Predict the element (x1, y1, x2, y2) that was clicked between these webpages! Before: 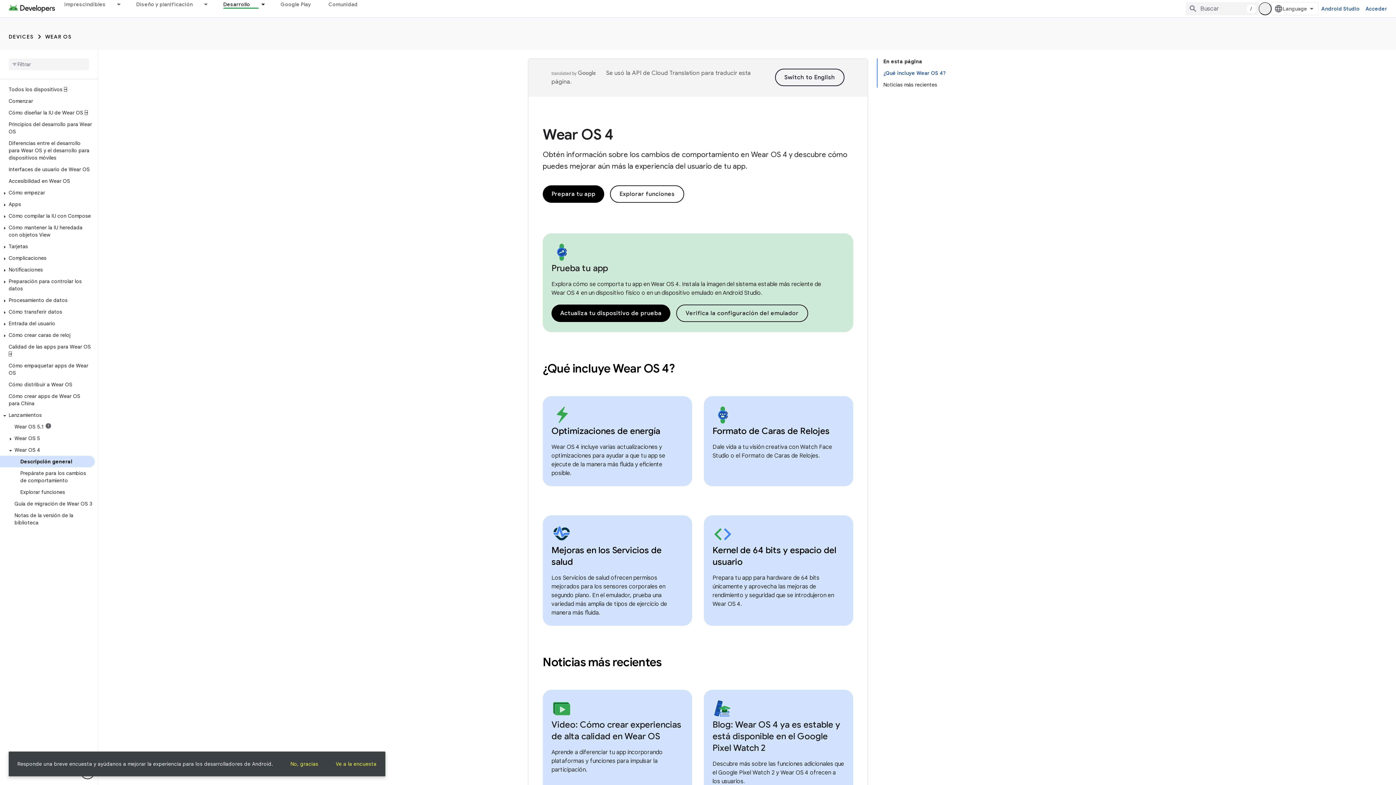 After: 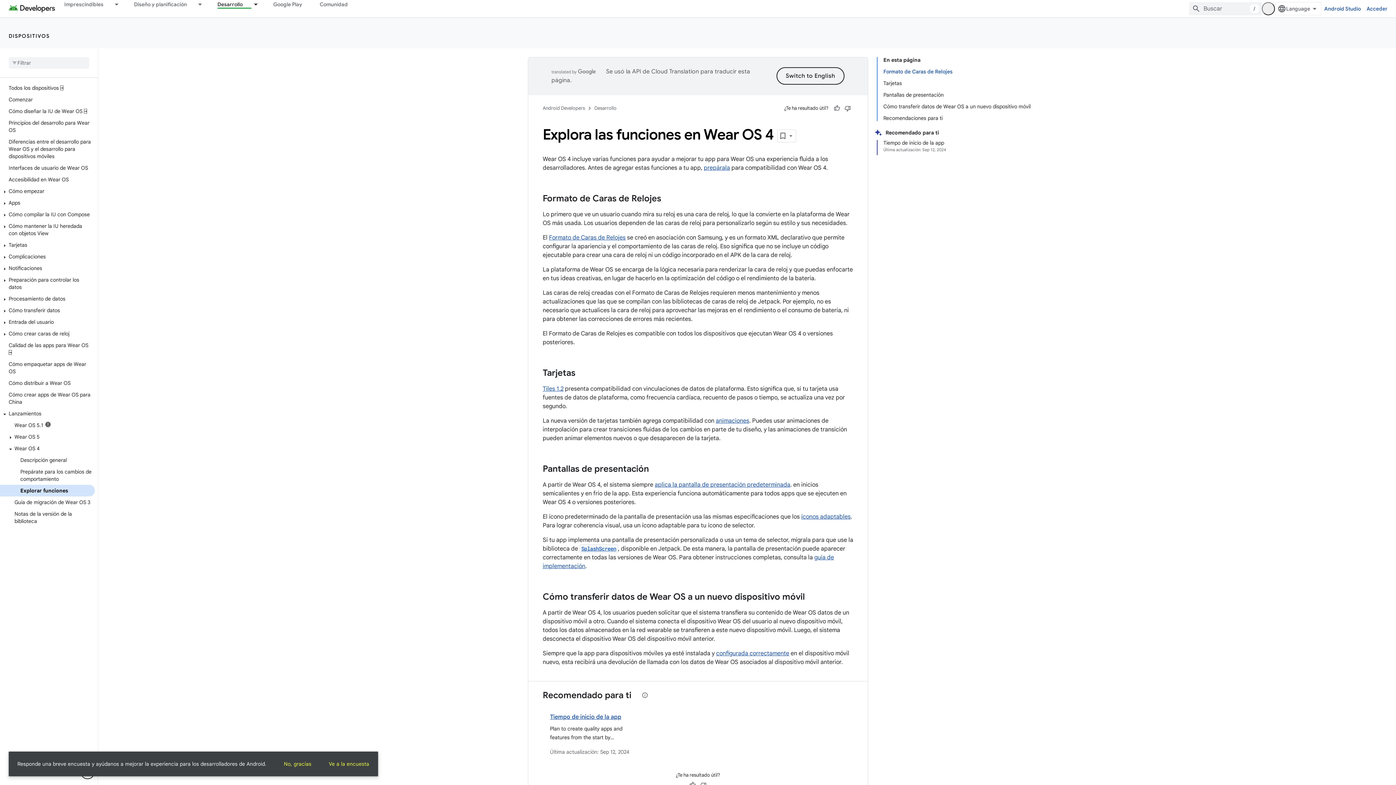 Action: label: Explorar funciones bbox: (610, 185, 684, 202)